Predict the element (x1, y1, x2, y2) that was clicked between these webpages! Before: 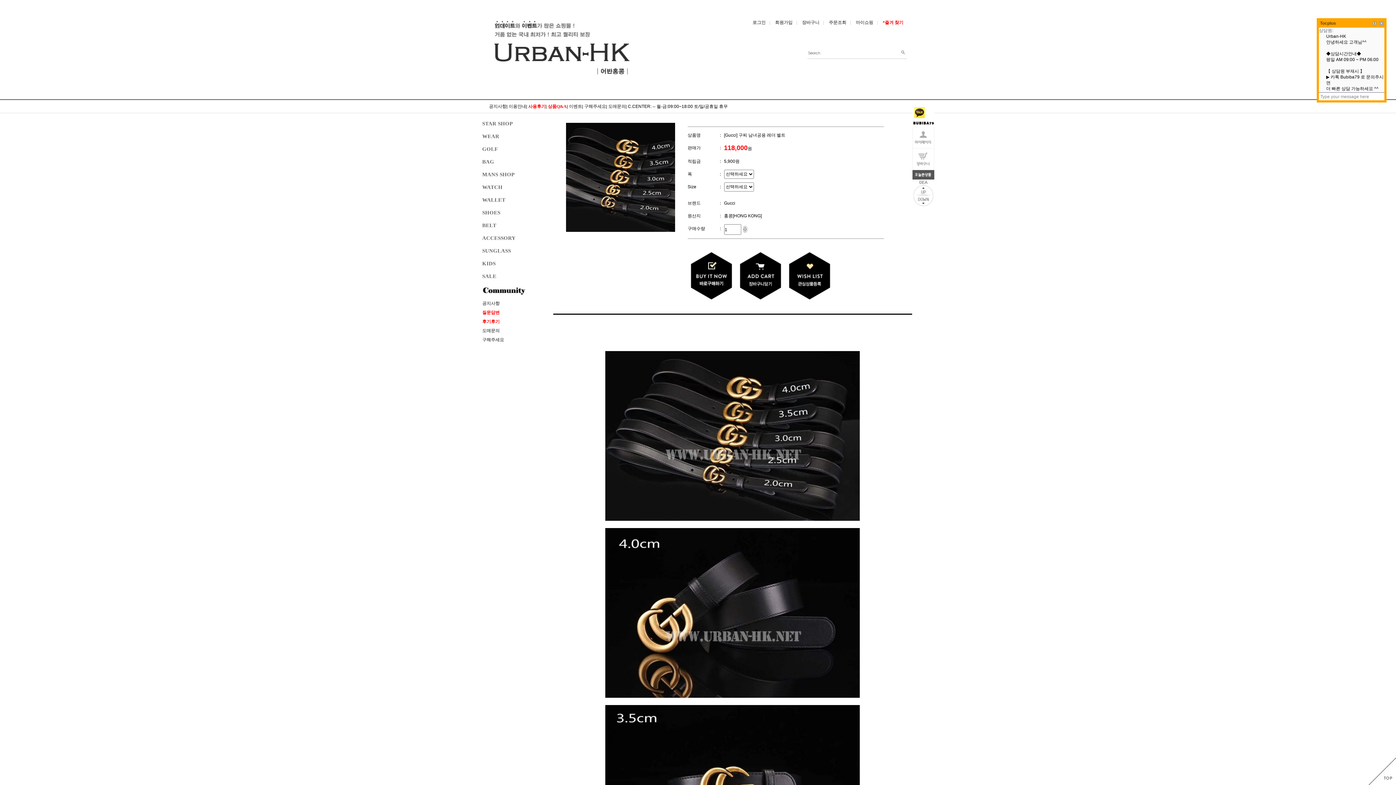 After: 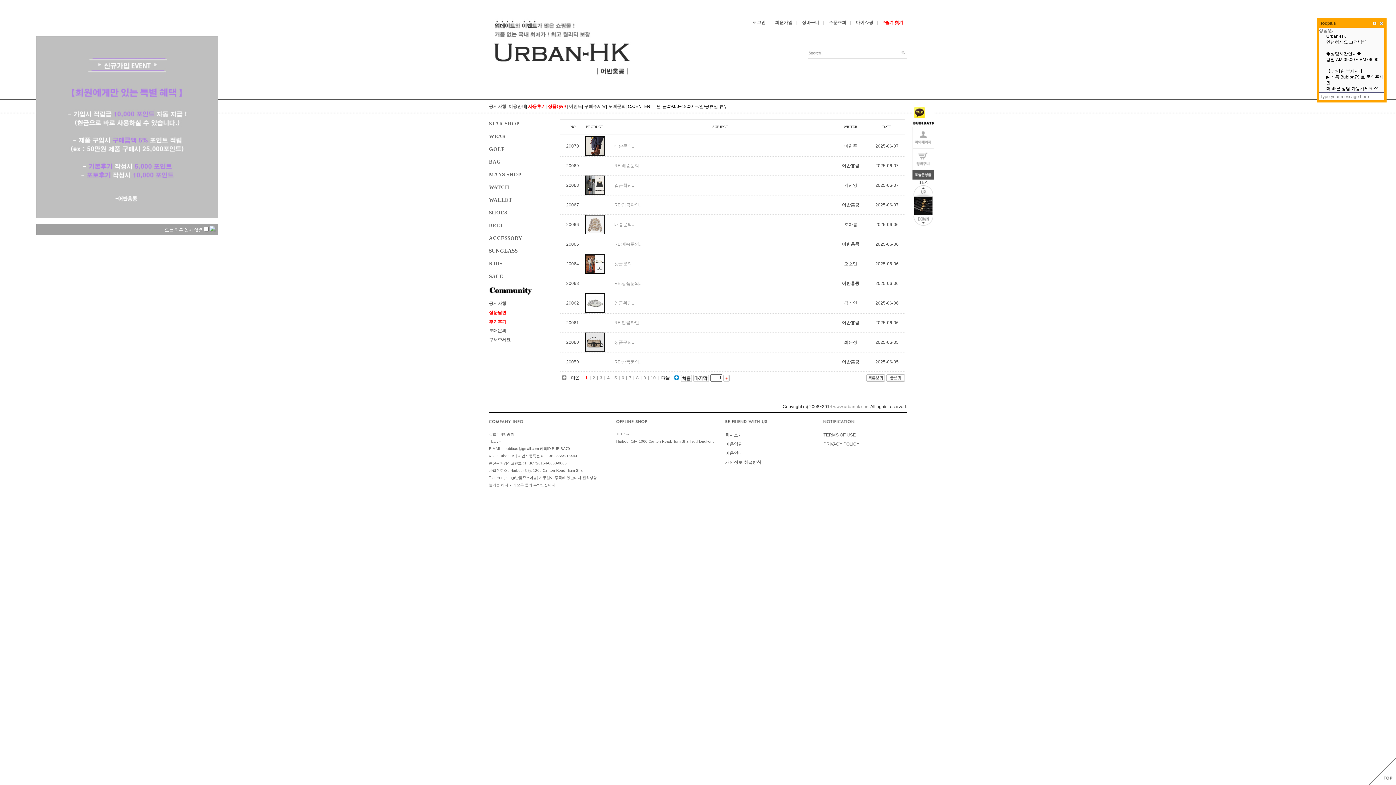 Action: bbox: (548, 104, 566, 109) label: 상품Q&A